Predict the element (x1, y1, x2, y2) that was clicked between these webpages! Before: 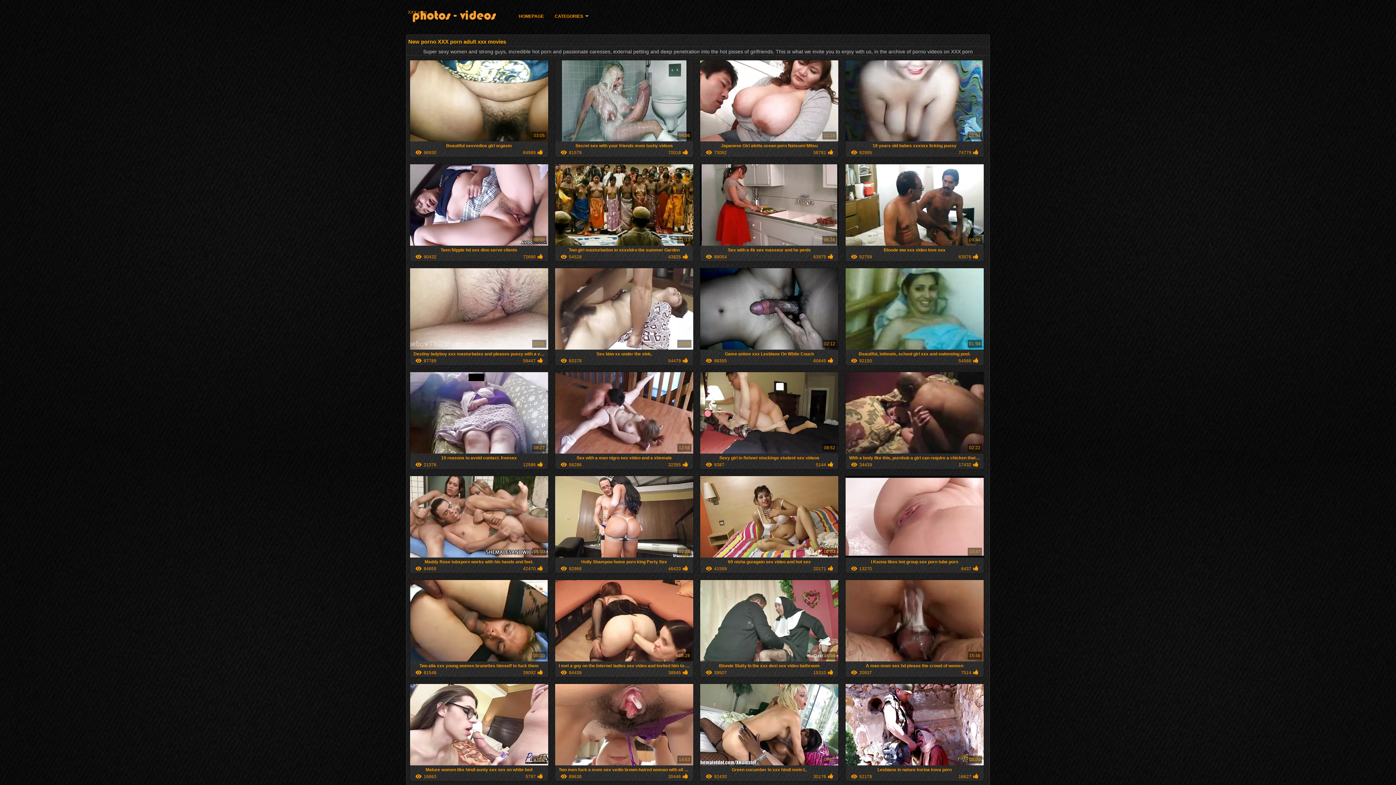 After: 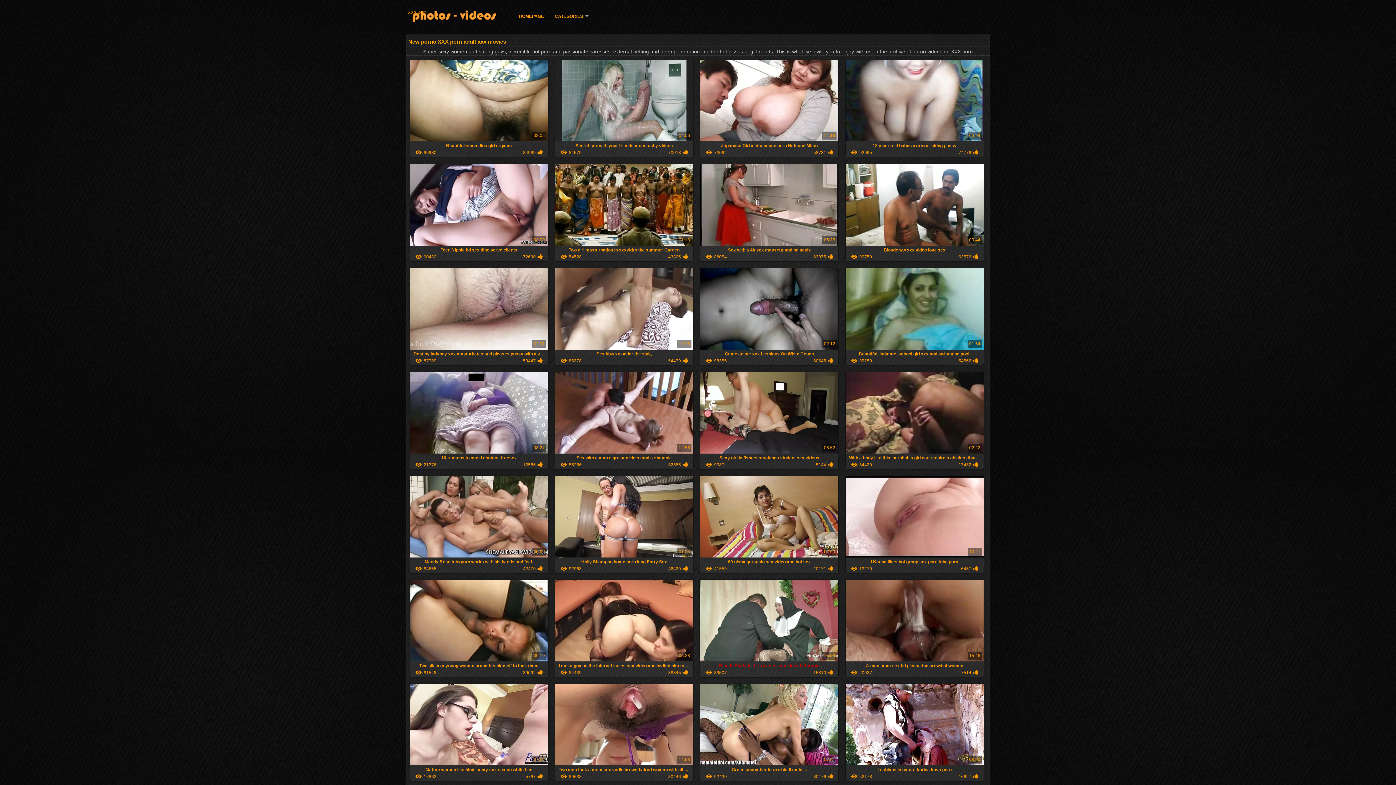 Action: bbox: (700, 657, 838, 677) label: Blonde Slutty In the xxx desi sex video bathroom

15:59
39507
15310